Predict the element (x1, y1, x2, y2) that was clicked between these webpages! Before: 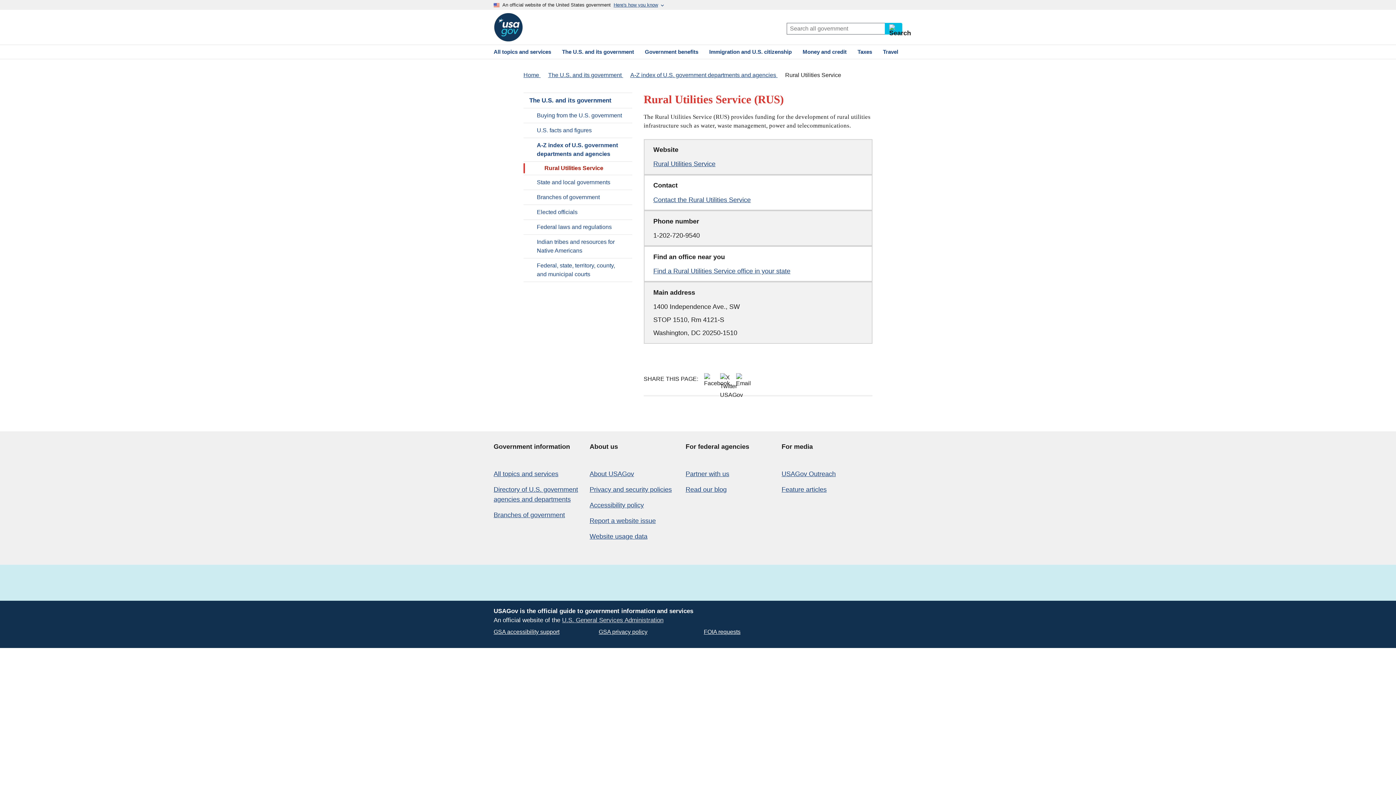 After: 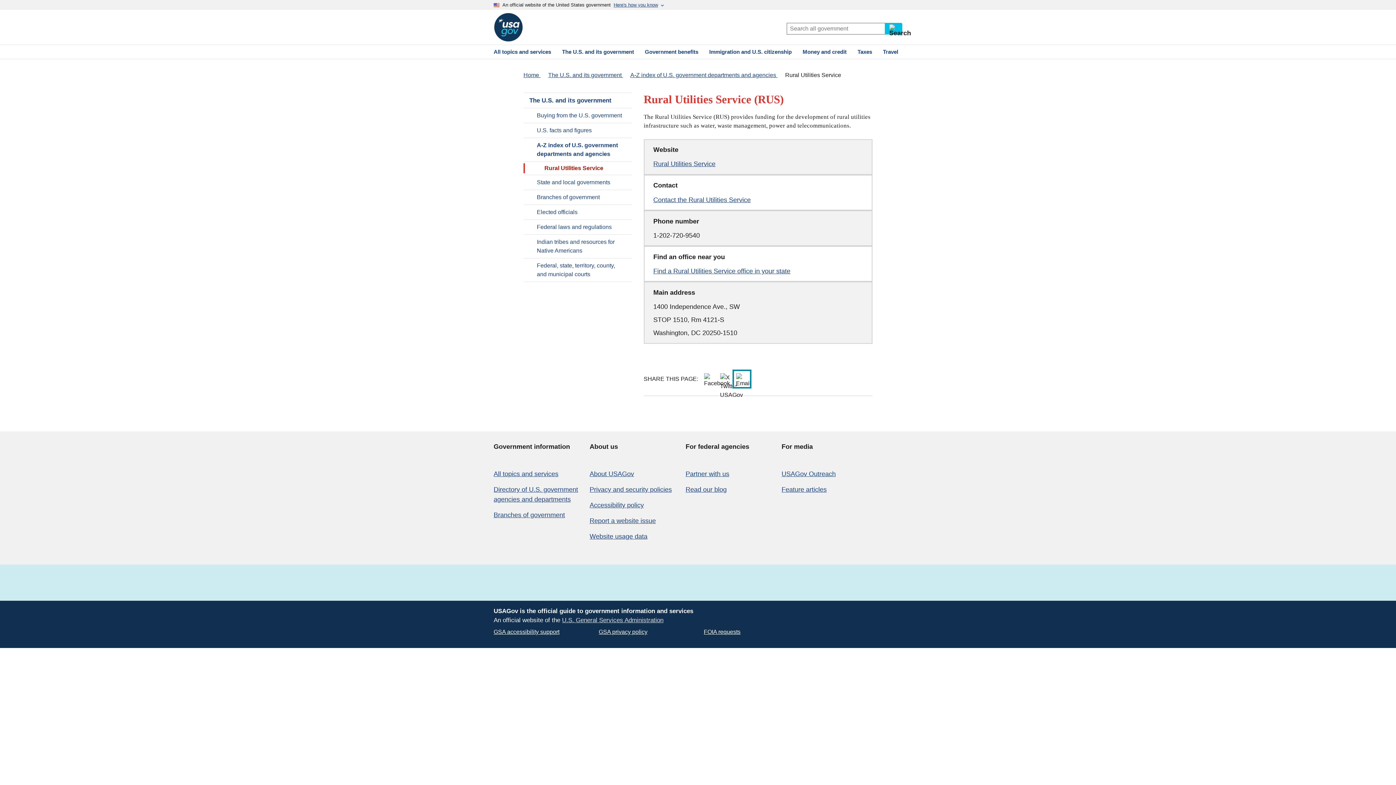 Action: bbox: (734, 371, 750, 387)